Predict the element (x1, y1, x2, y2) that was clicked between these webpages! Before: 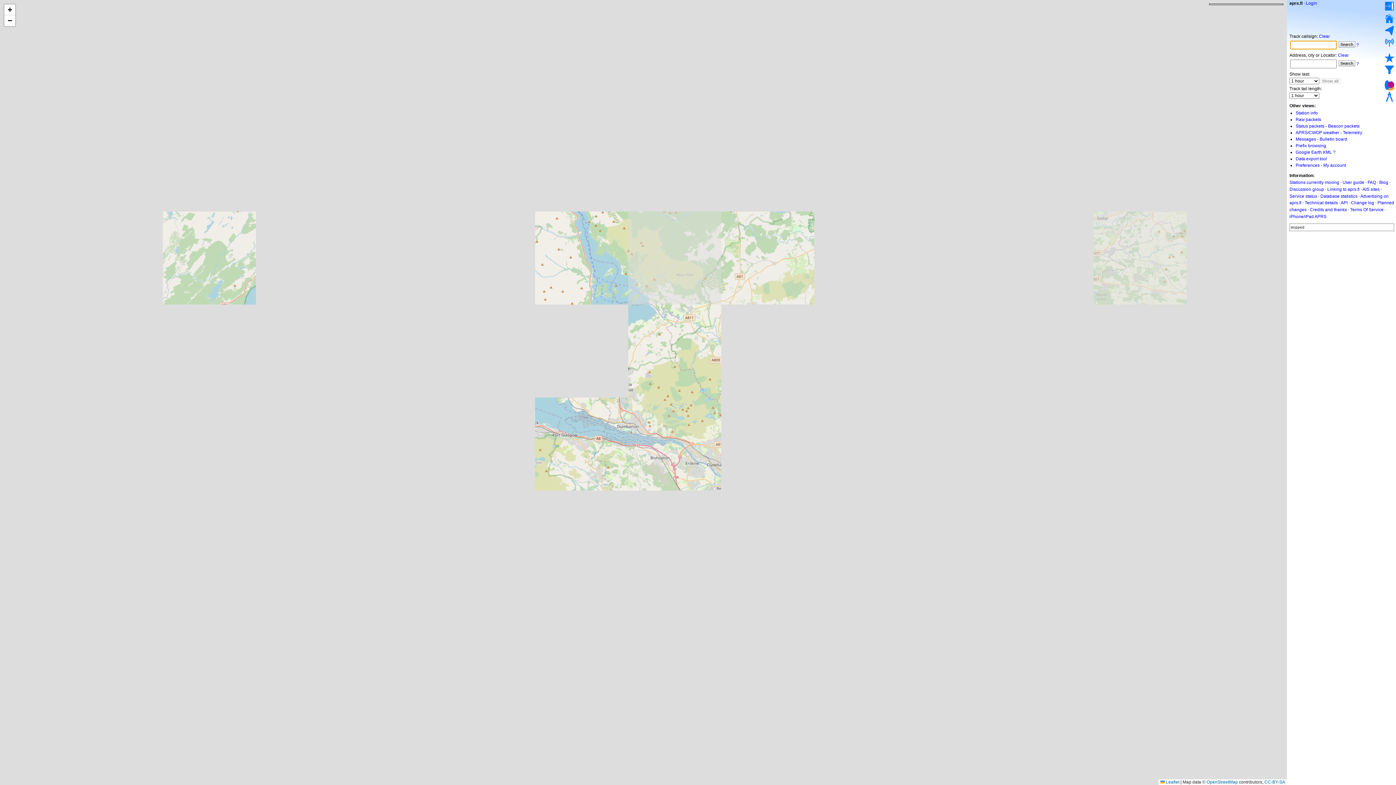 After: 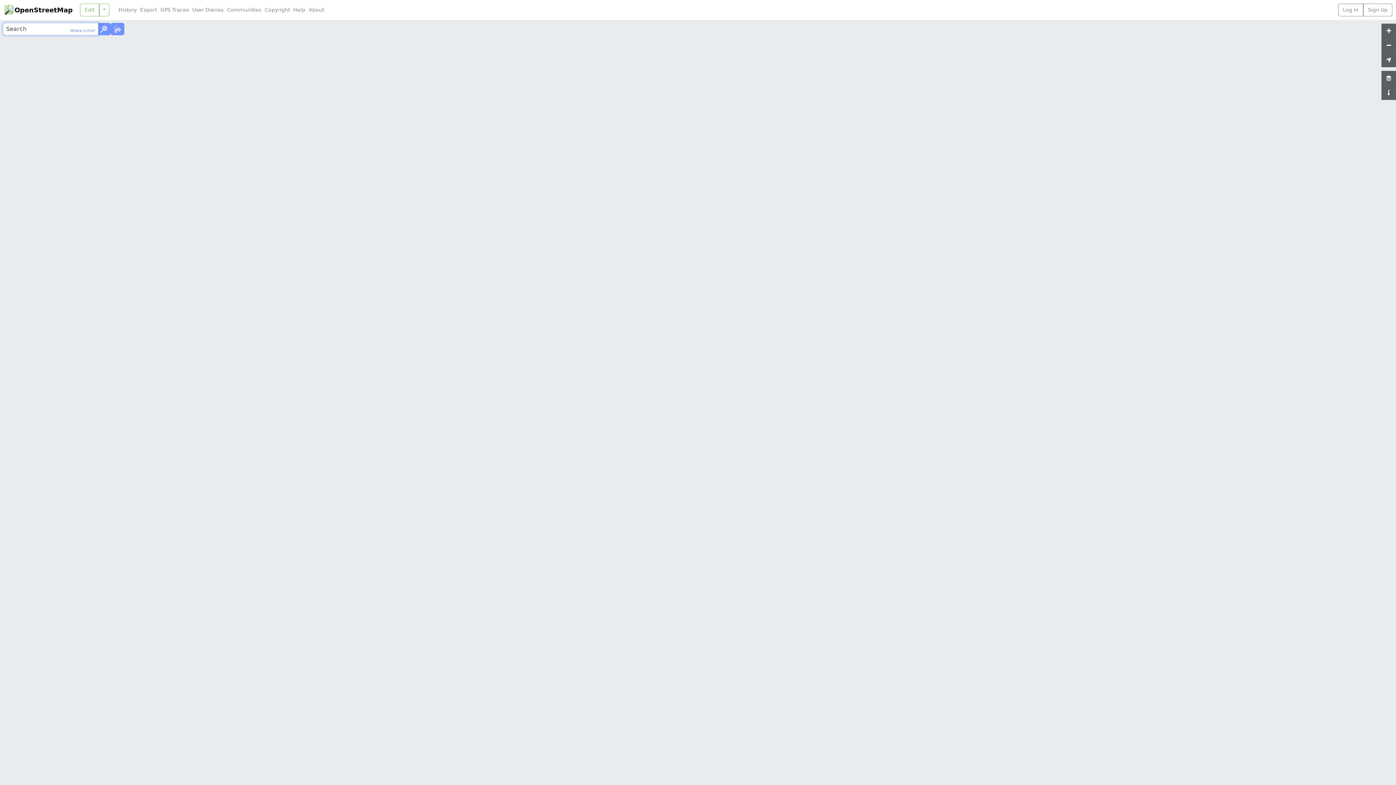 Action: label: OpenStreetMap bbox: (1206, 780, 1238, 785)